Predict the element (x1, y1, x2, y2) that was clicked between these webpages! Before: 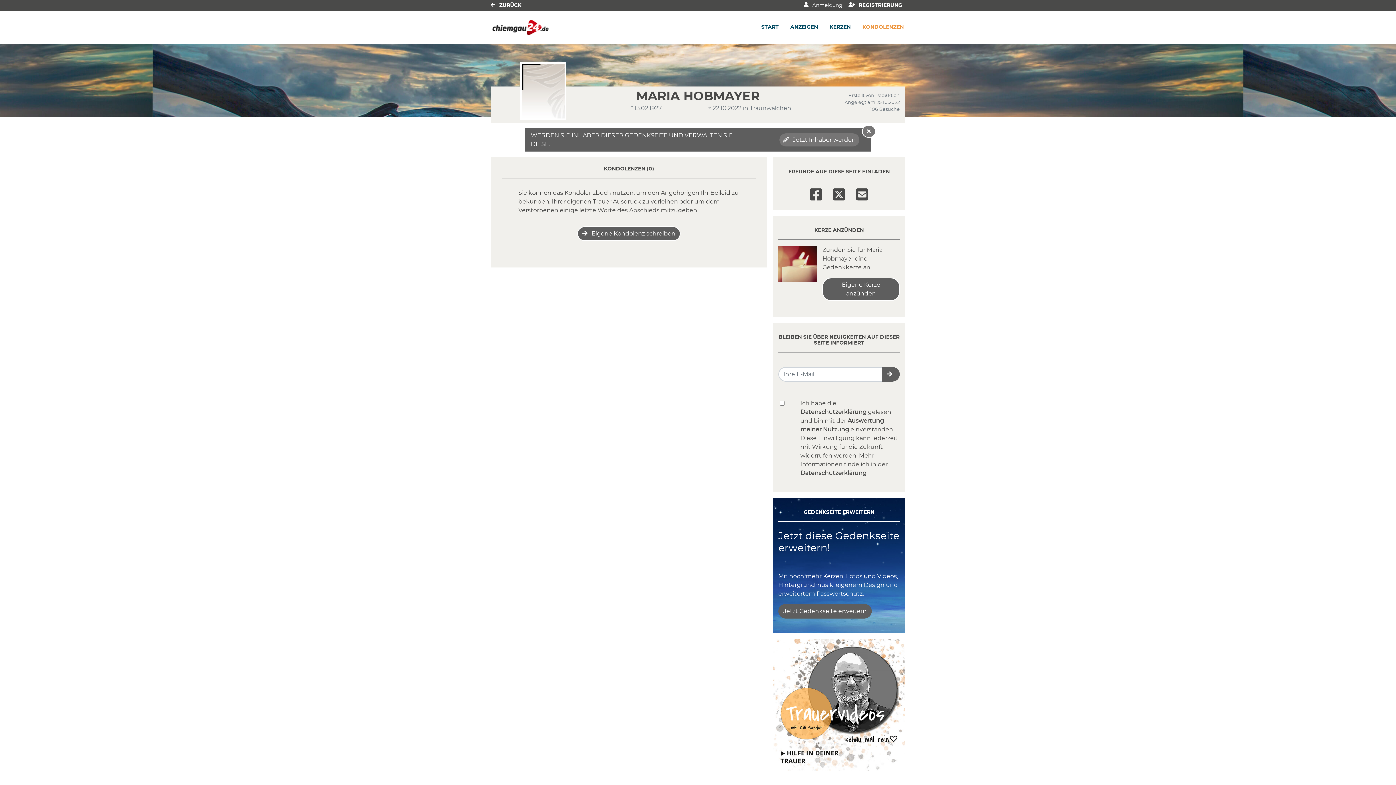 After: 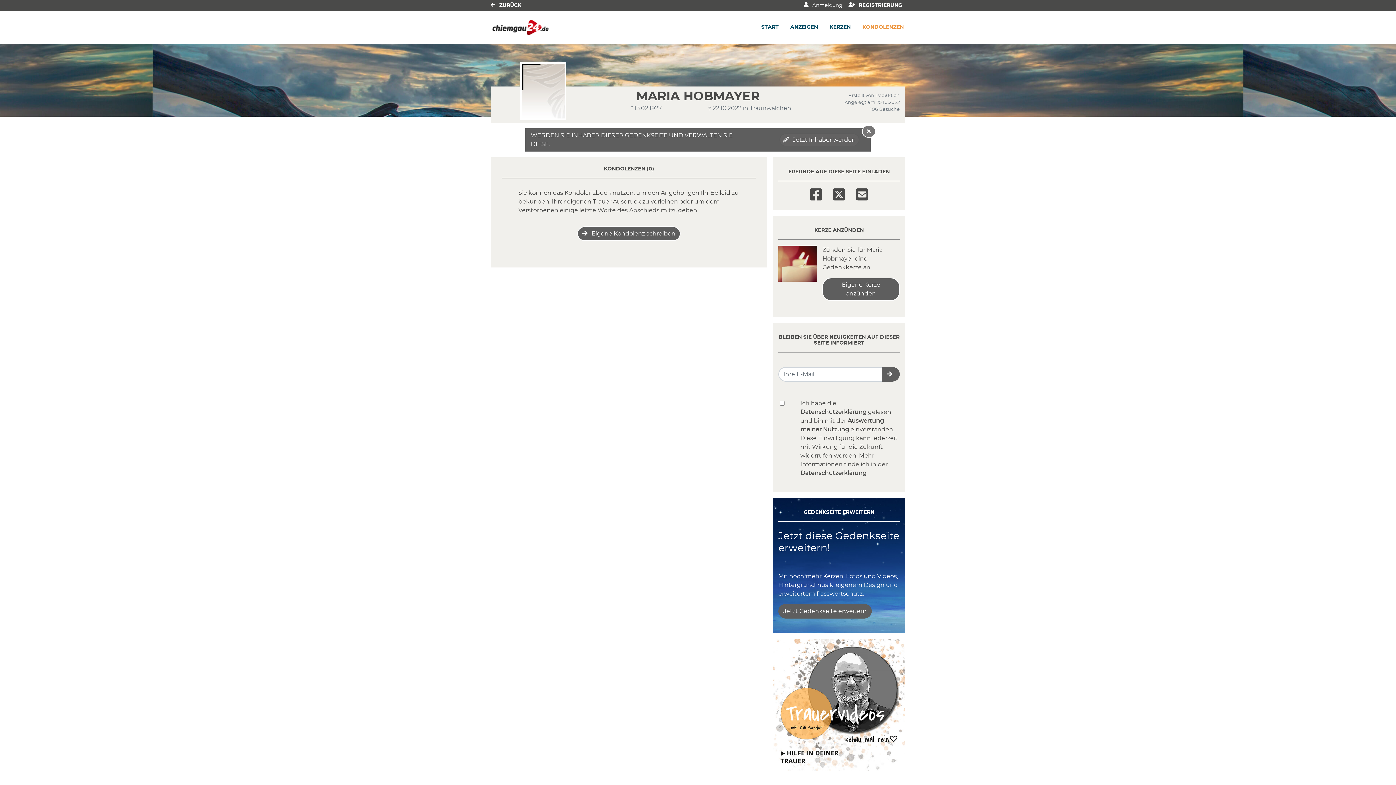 Action: label:  Jetzt Inhaber werden bbox: (779, 133, 859, 146)